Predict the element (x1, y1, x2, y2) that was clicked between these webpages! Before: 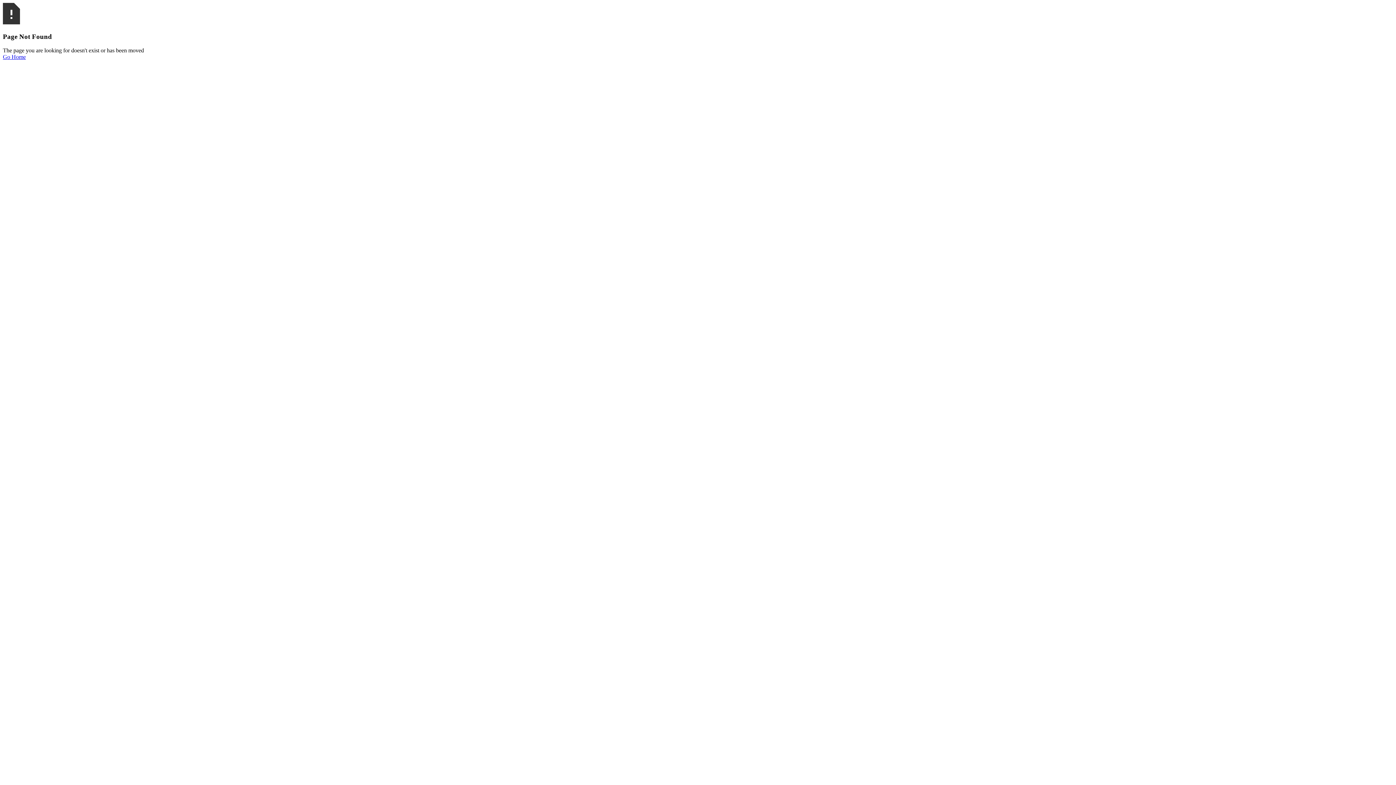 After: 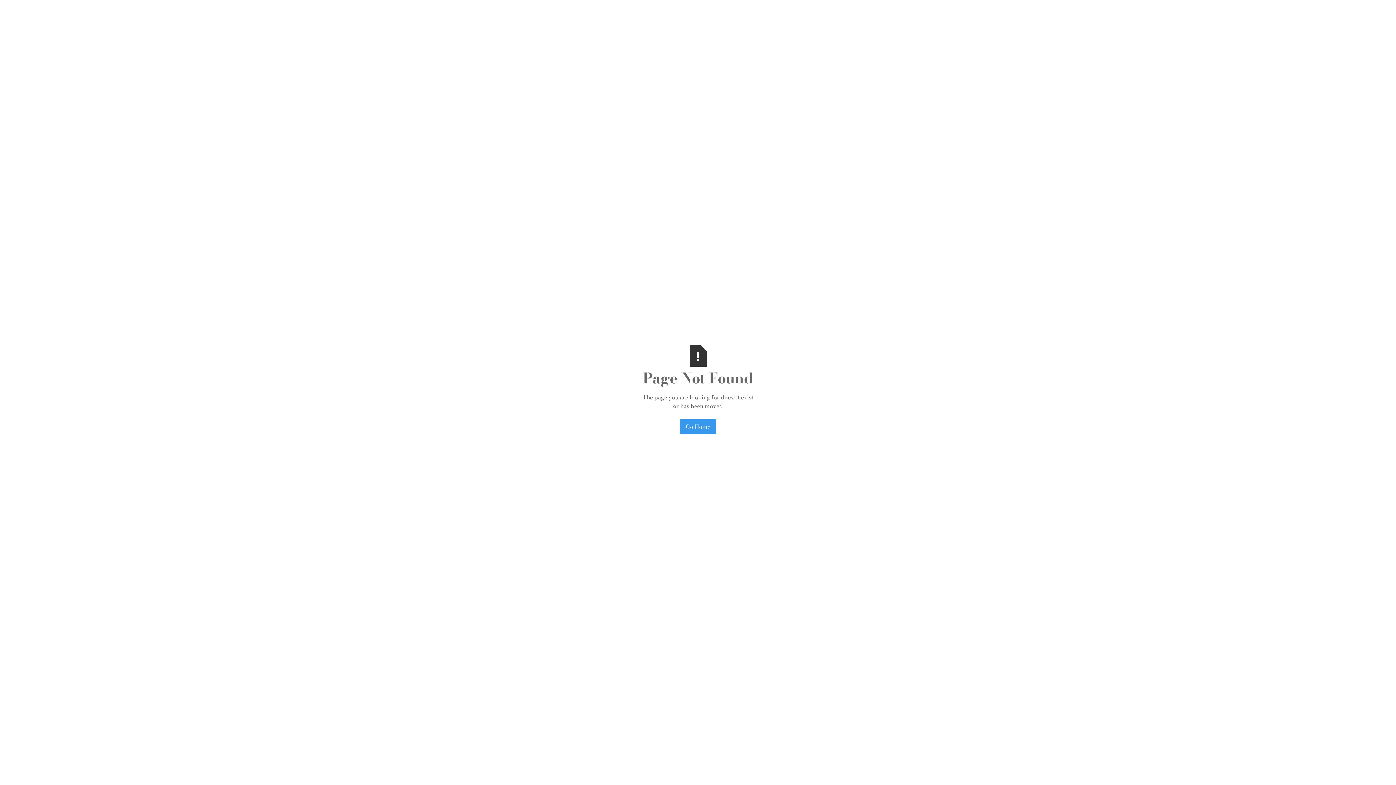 Action: label: Go Home bbox: (2, 53, 25, 60)